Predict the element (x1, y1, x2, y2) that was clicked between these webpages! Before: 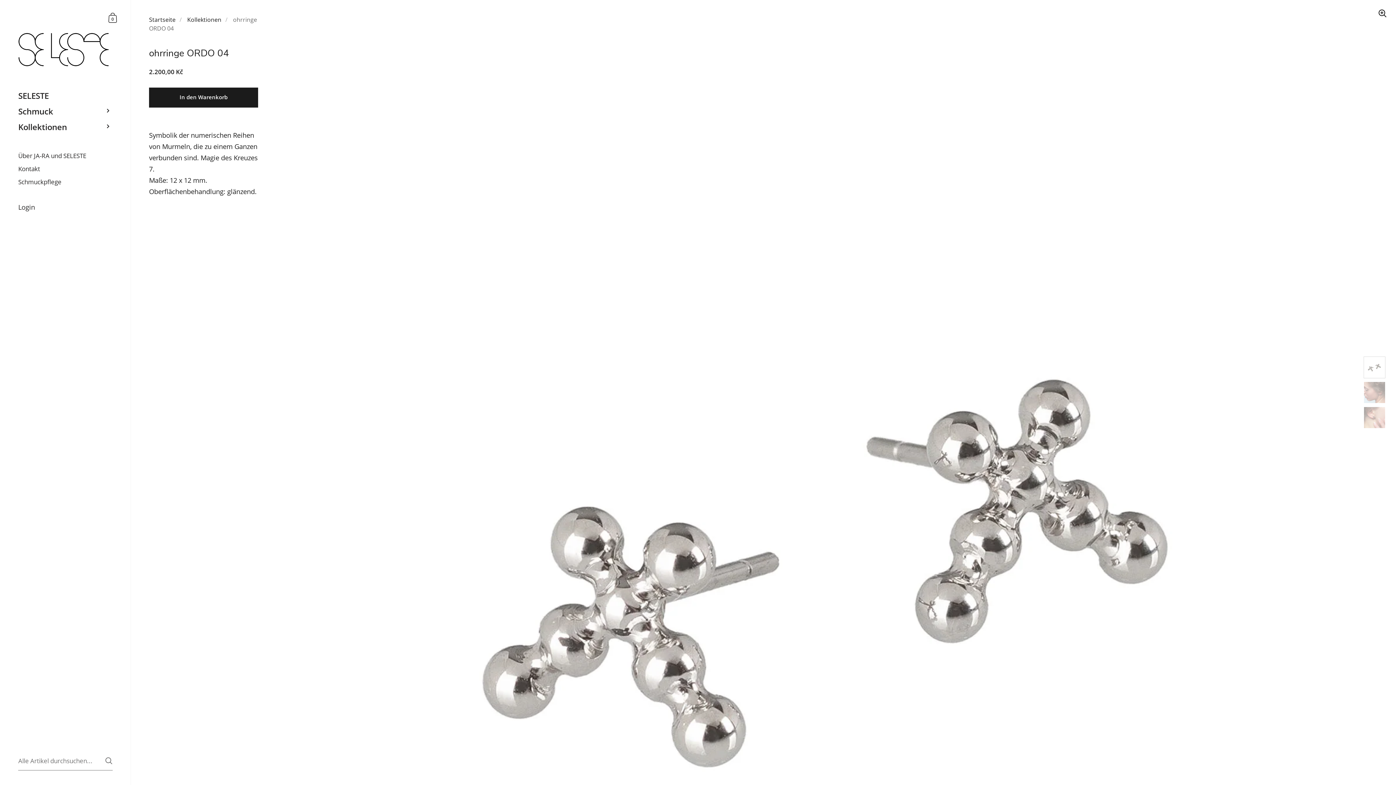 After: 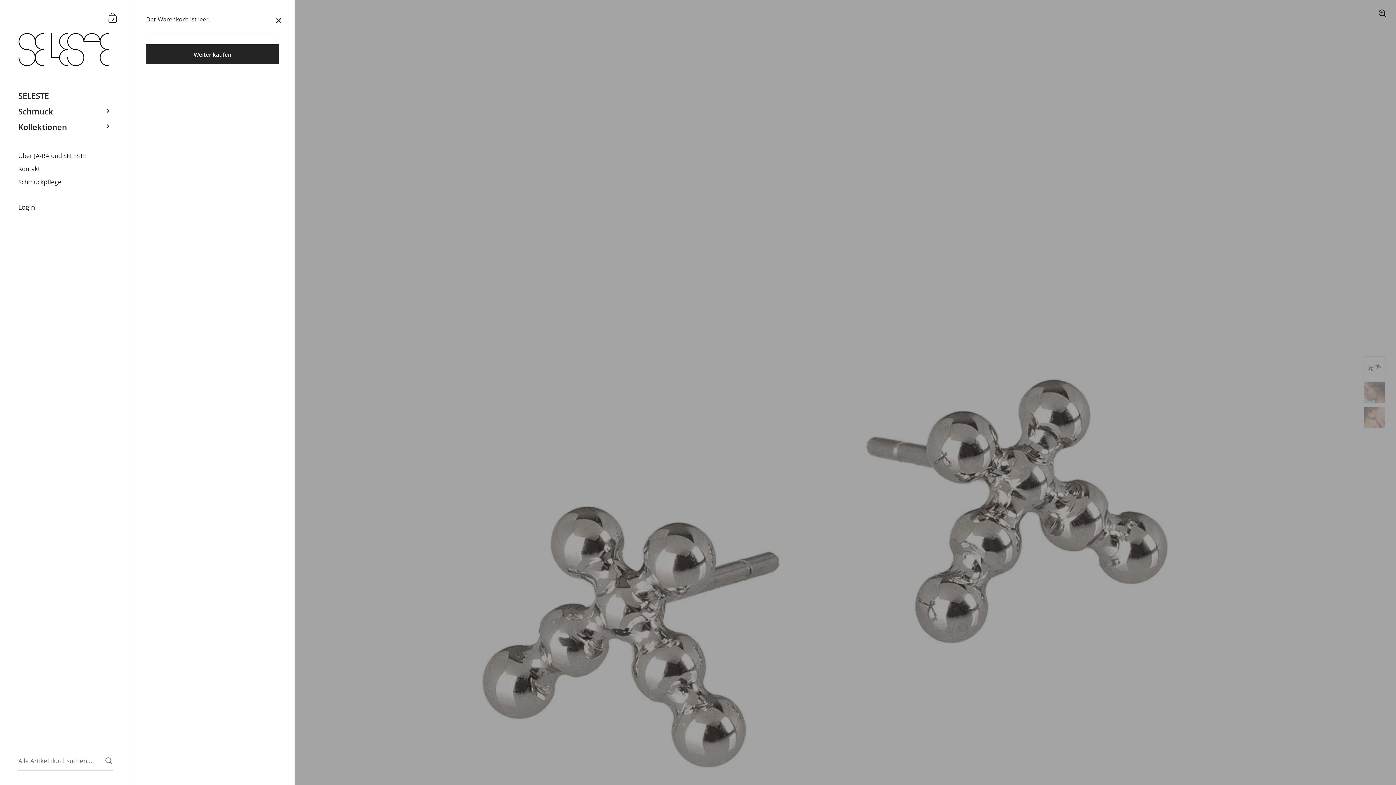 Action: bbox: (106, 10, 119, 24) label: Warenkorb
0